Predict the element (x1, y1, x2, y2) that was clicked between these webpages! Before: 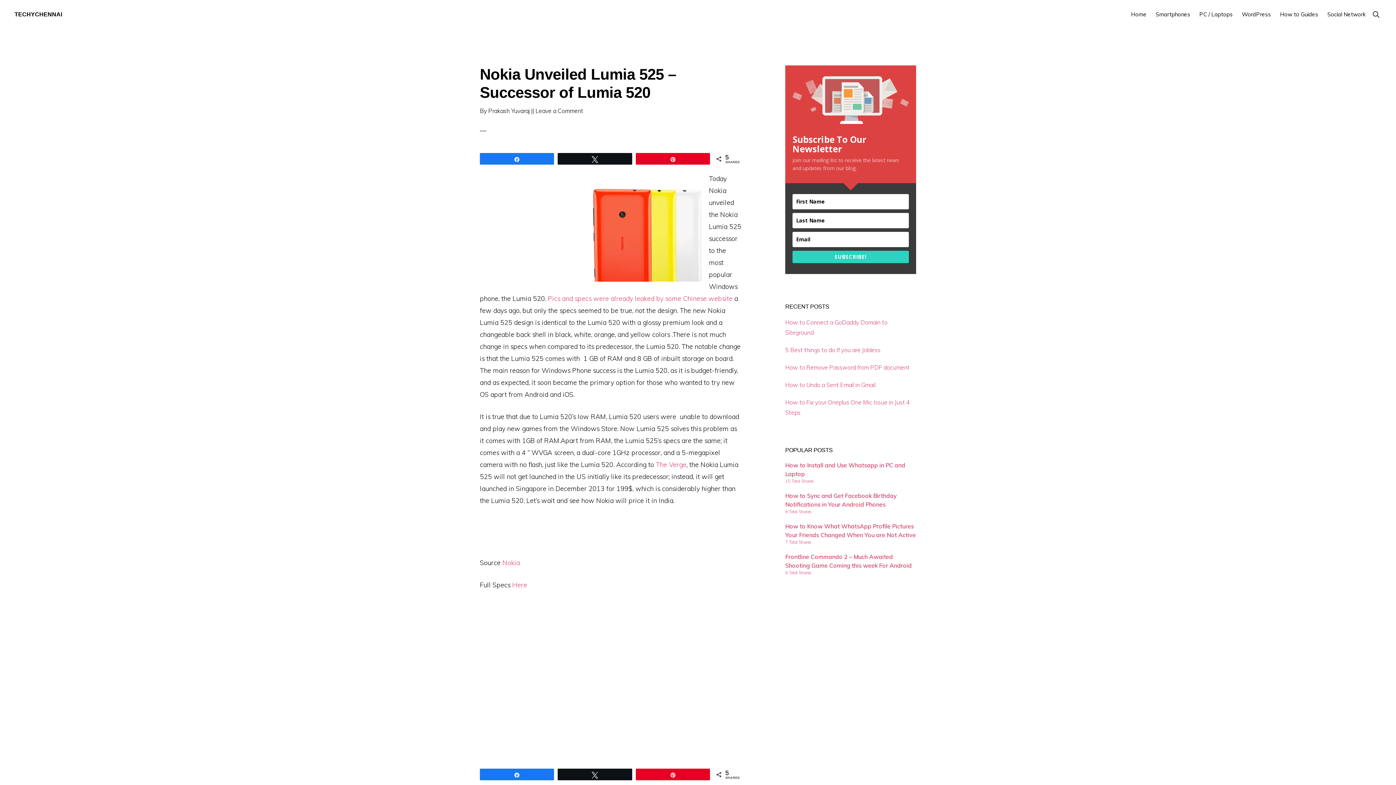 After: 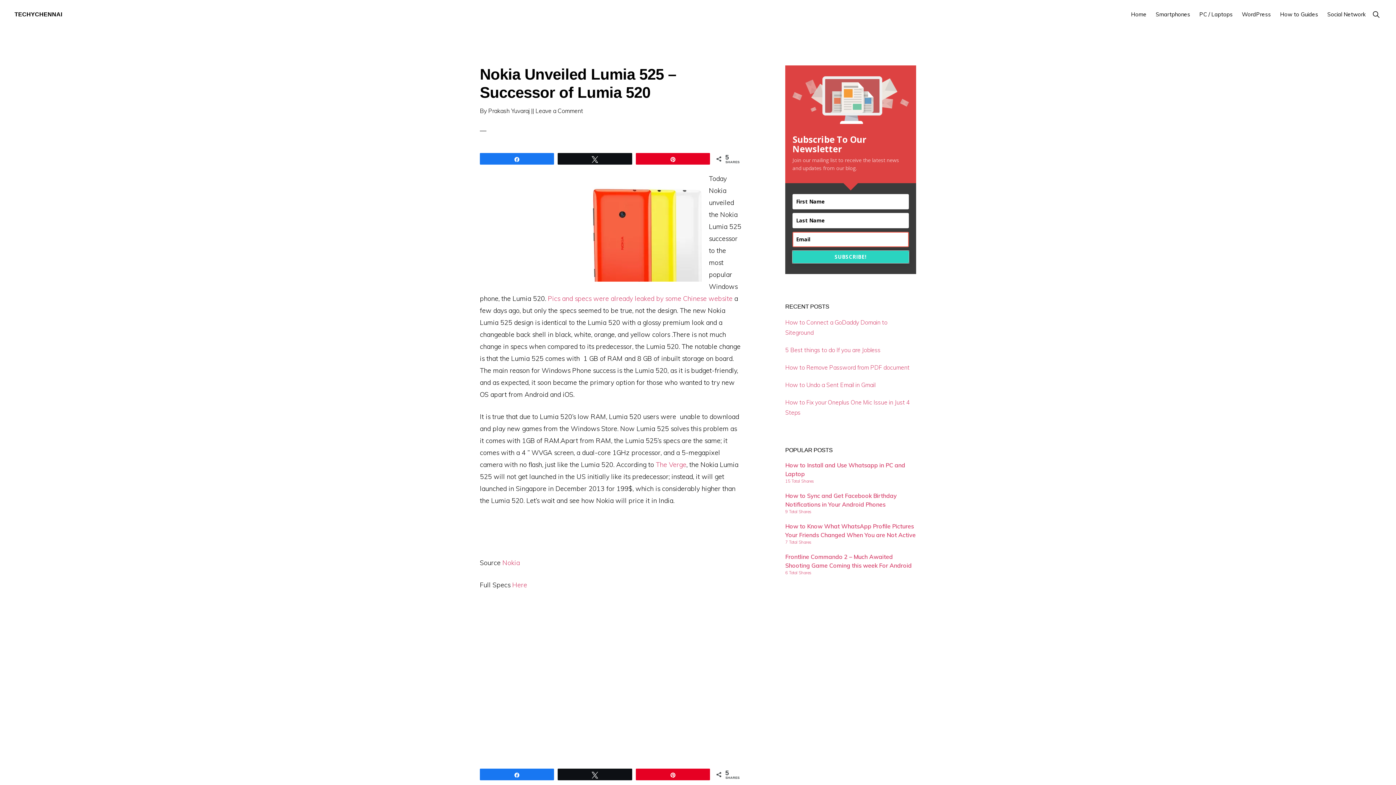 Action: bbox: (792, 250, 909, 263) label: SUBSCRIBE!